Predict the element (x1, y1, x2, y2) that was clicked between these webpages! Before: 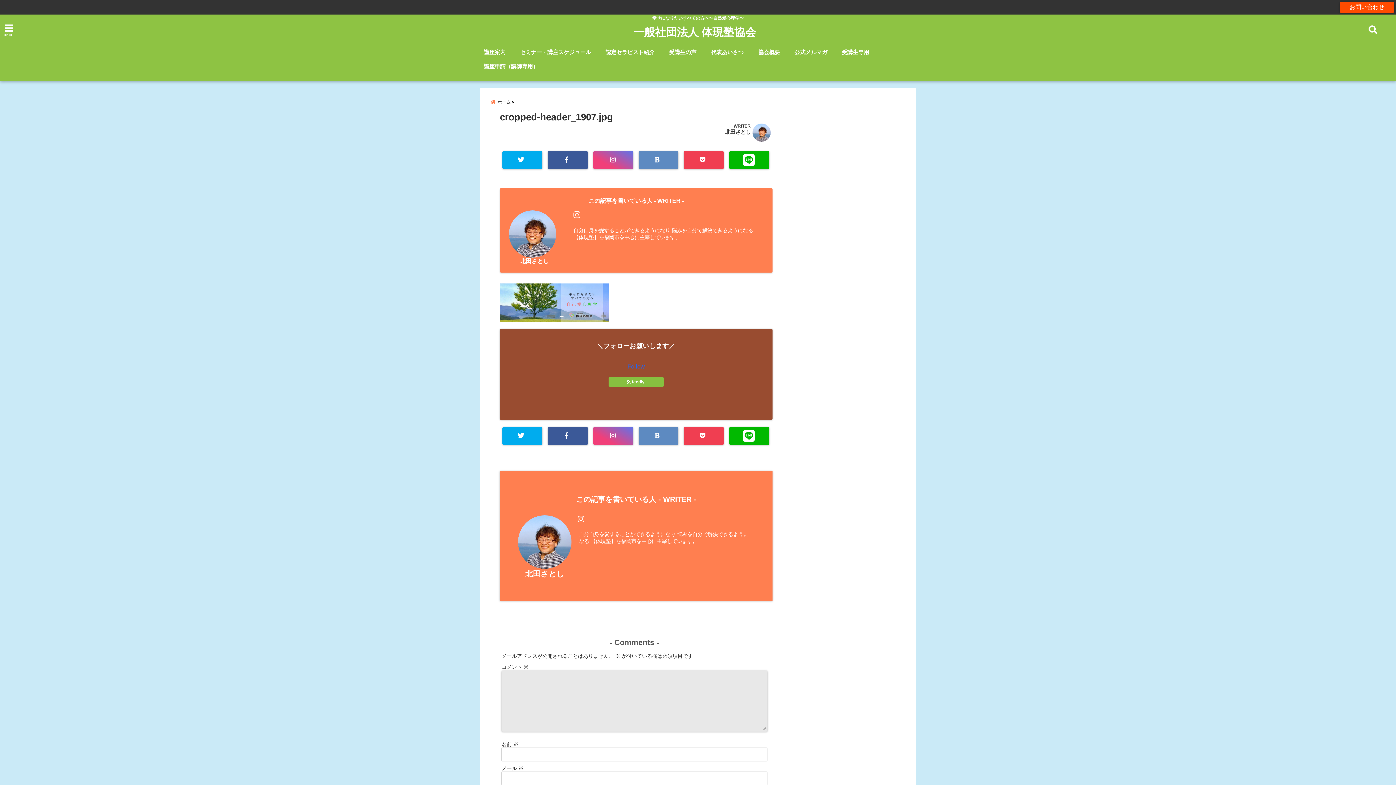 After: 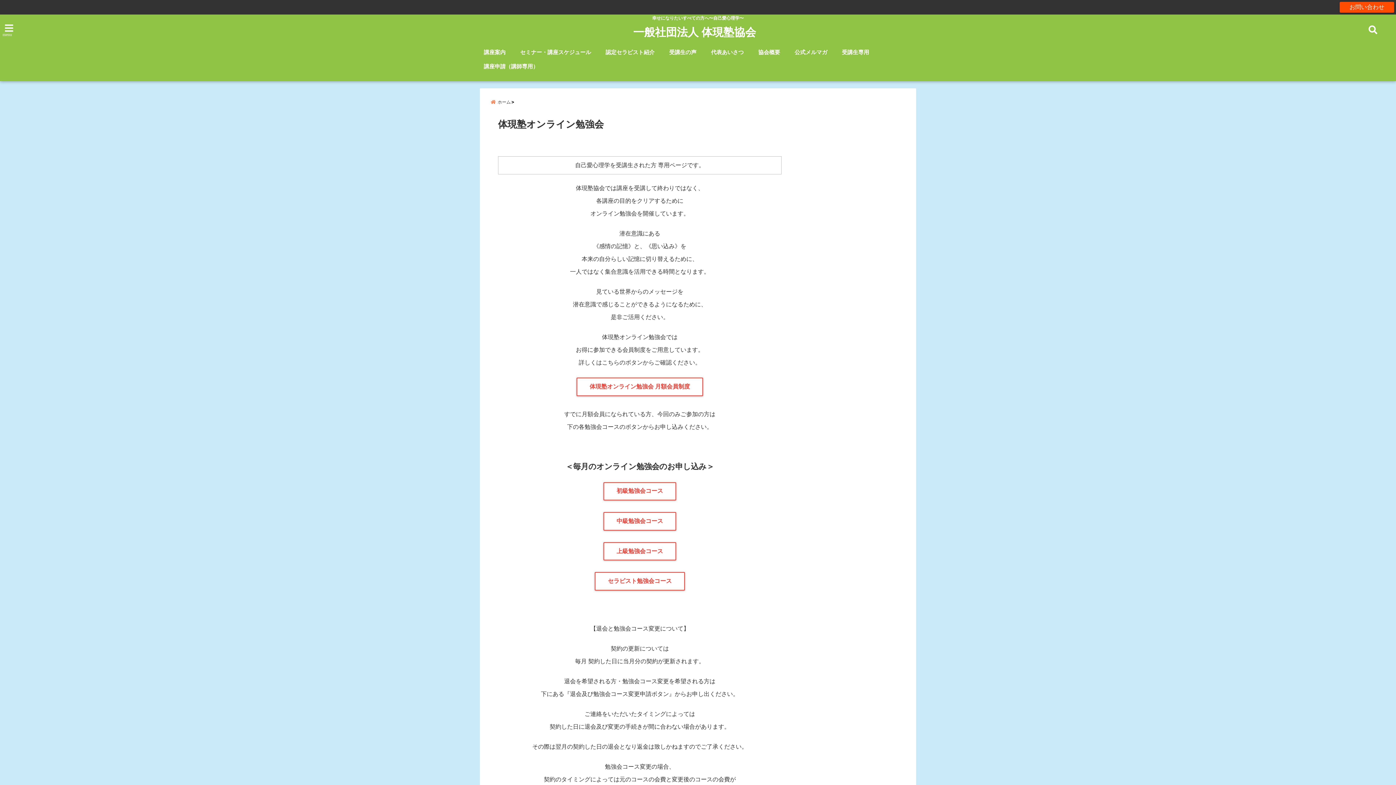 Action: label: 受講生専用 bbox: (838, 45, 873, 59)